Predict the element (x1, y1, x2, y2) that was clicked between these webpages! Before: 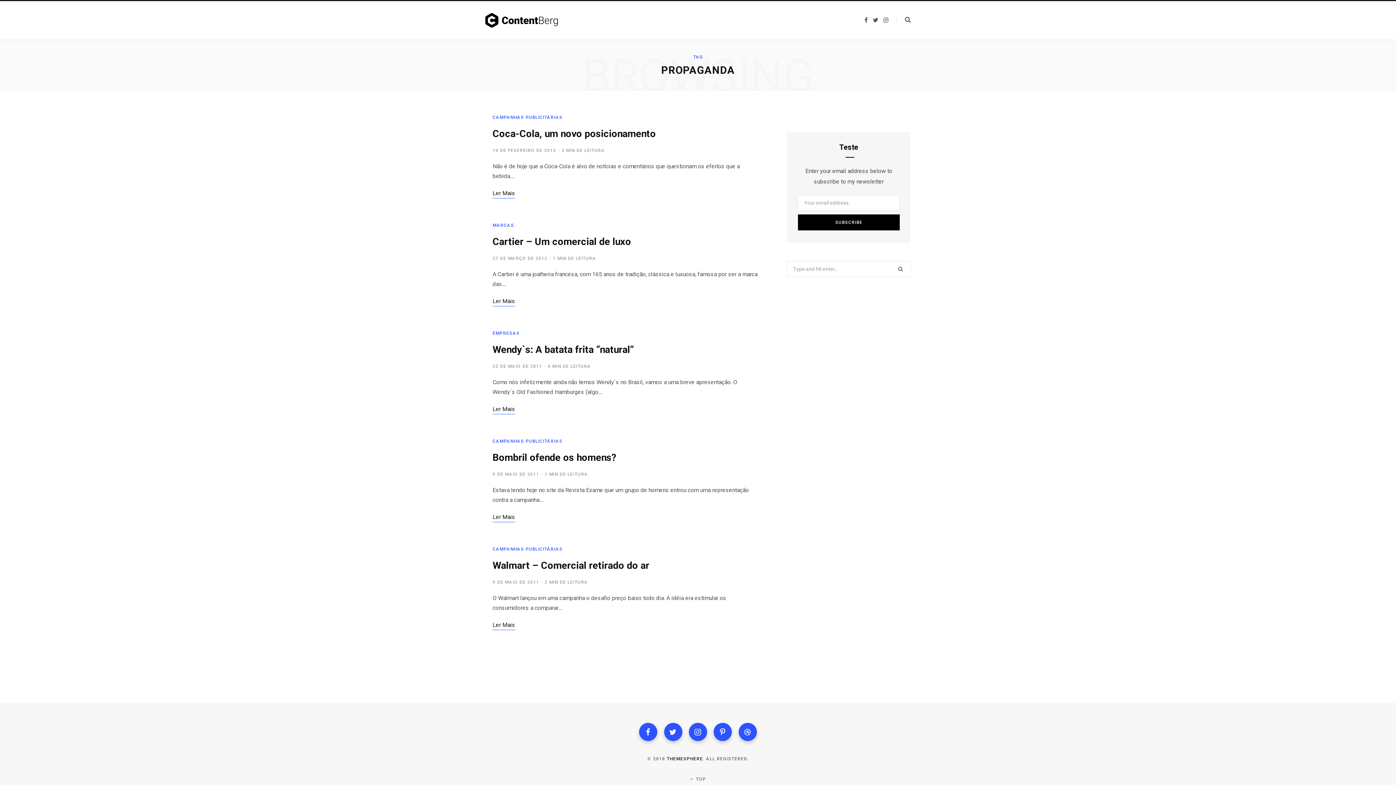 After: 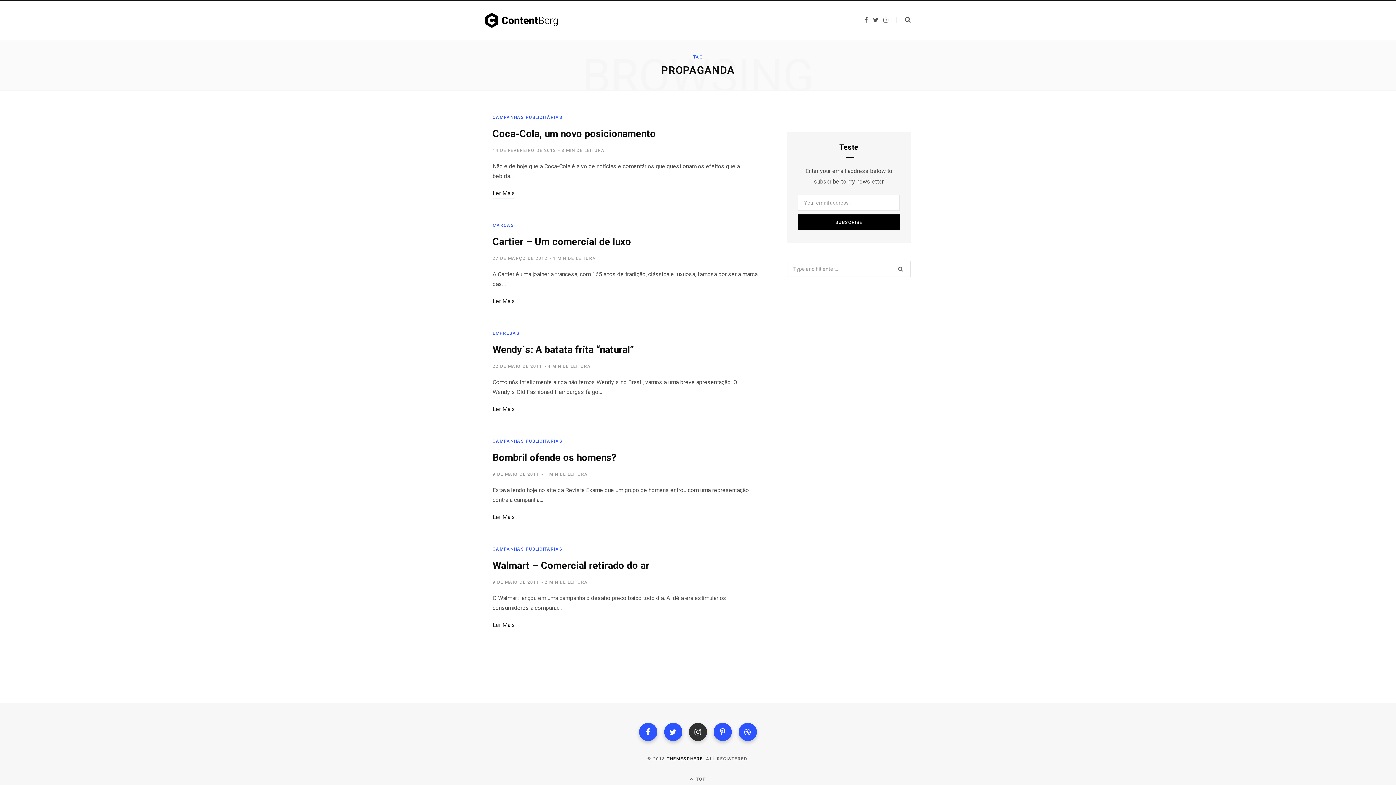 Action: bbox: (689, 723, 707, 741)